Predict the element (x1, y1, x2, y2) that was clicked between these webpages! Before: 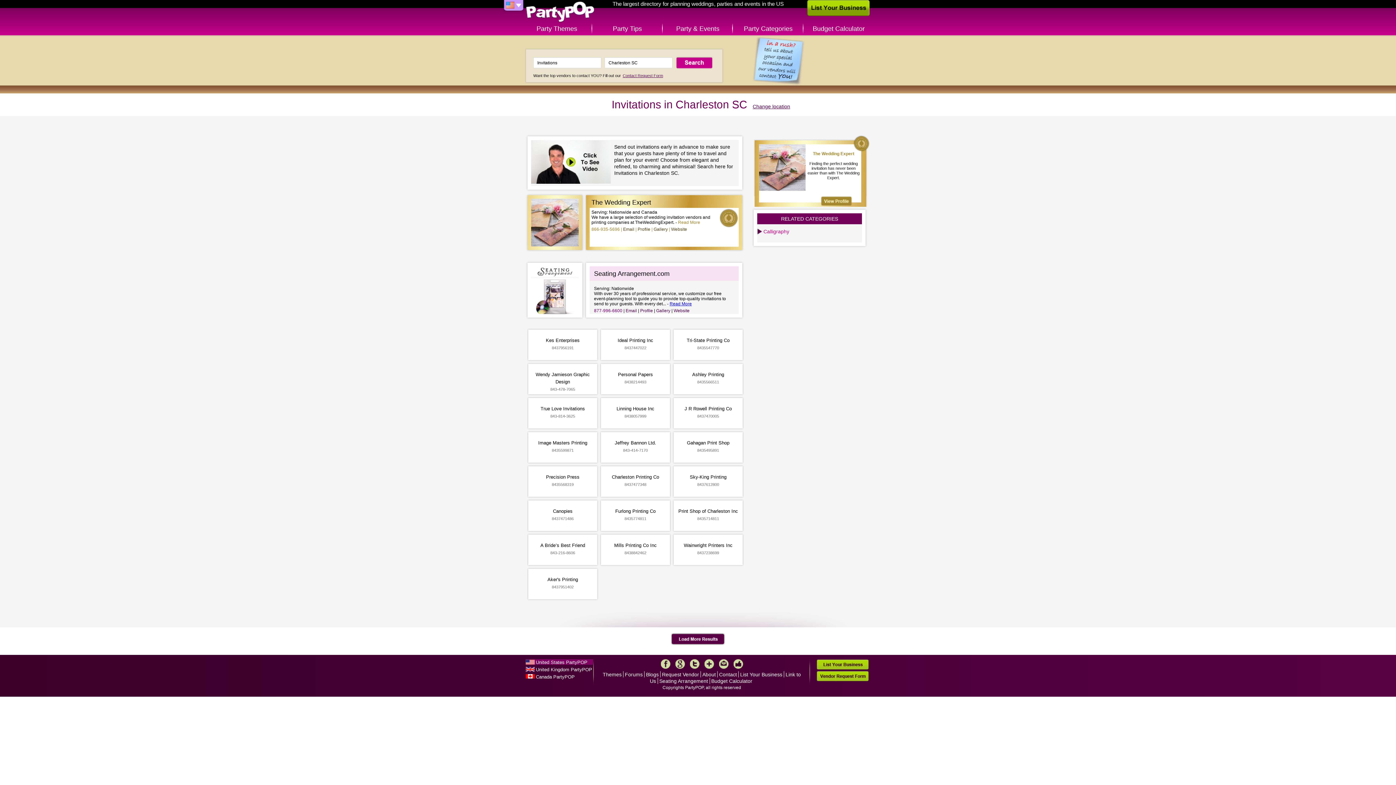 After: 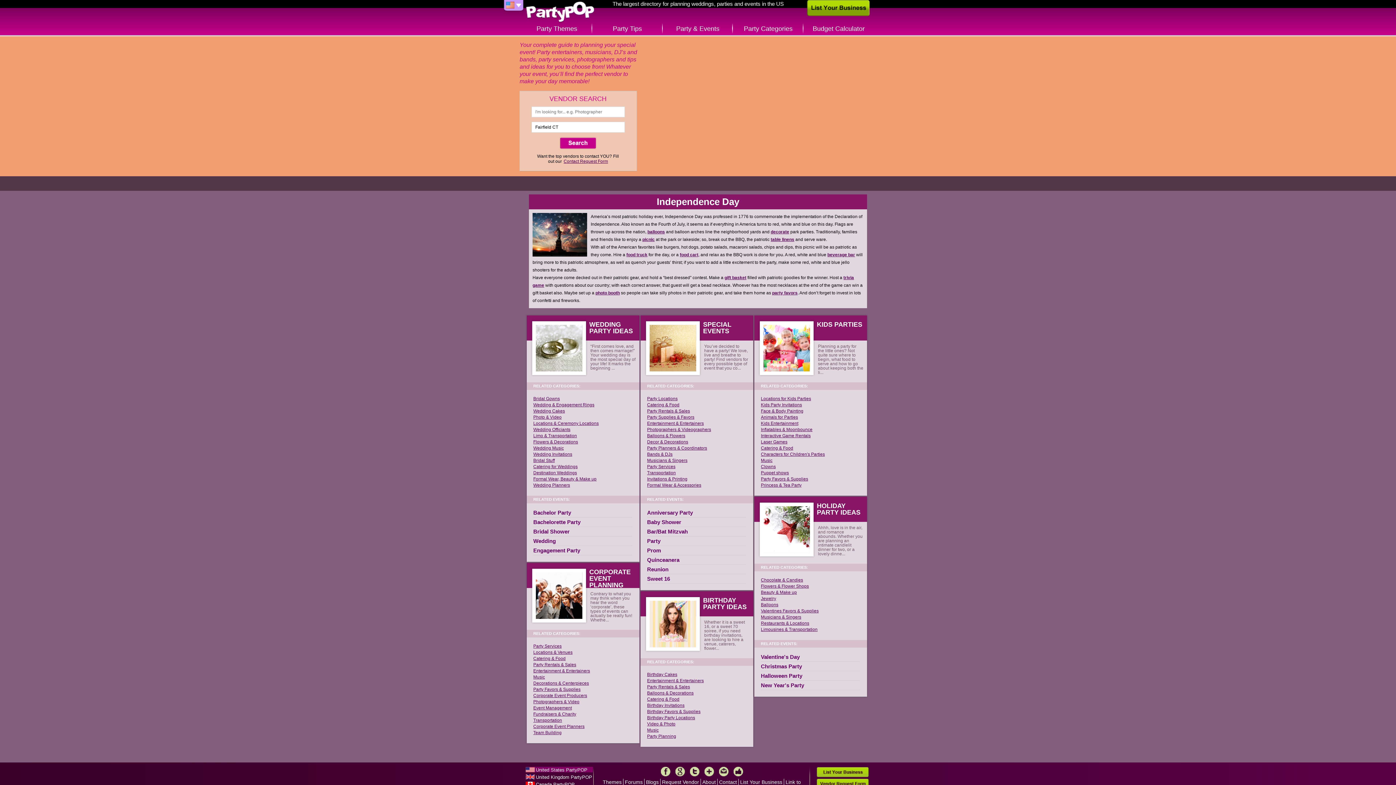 Action: bbox: (525, 660, 587, 665) label: United States PartyPOP